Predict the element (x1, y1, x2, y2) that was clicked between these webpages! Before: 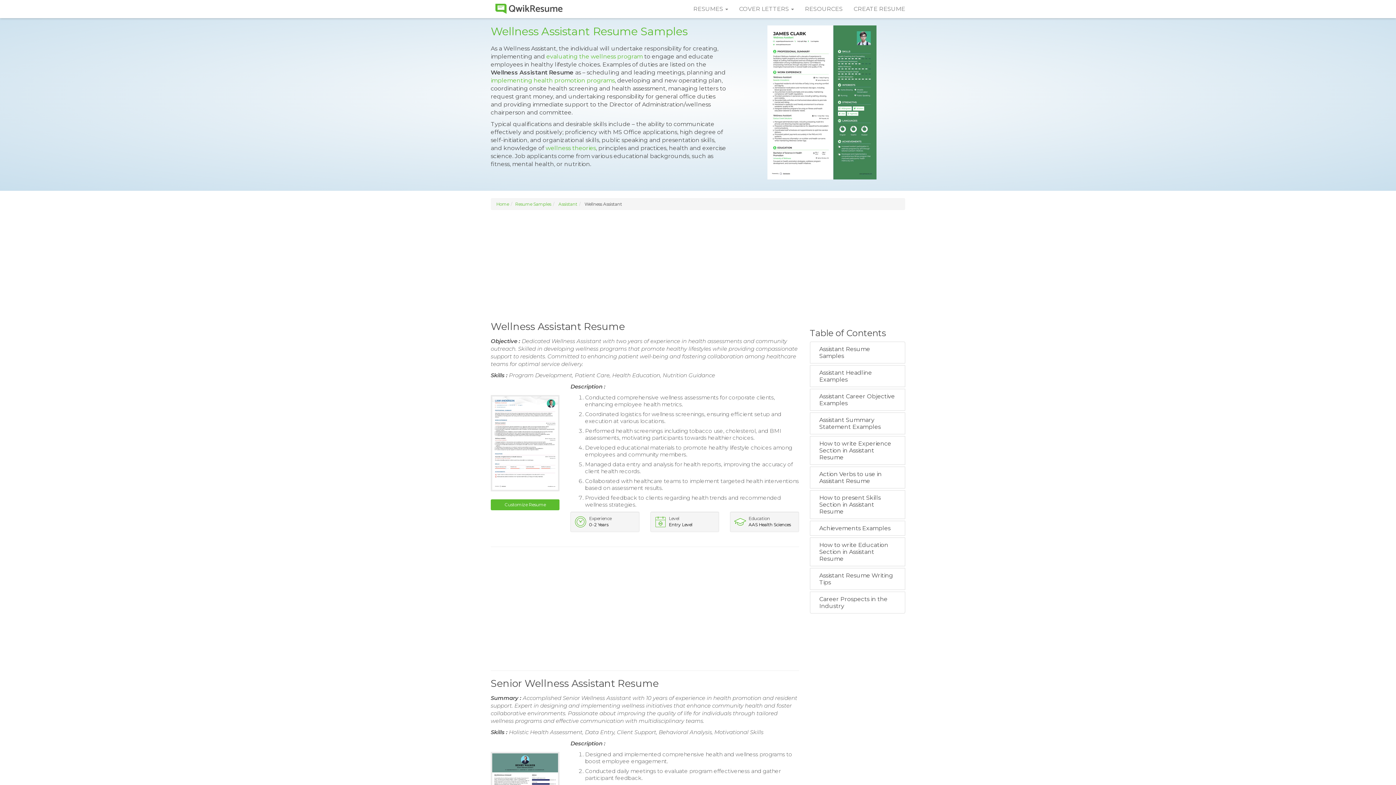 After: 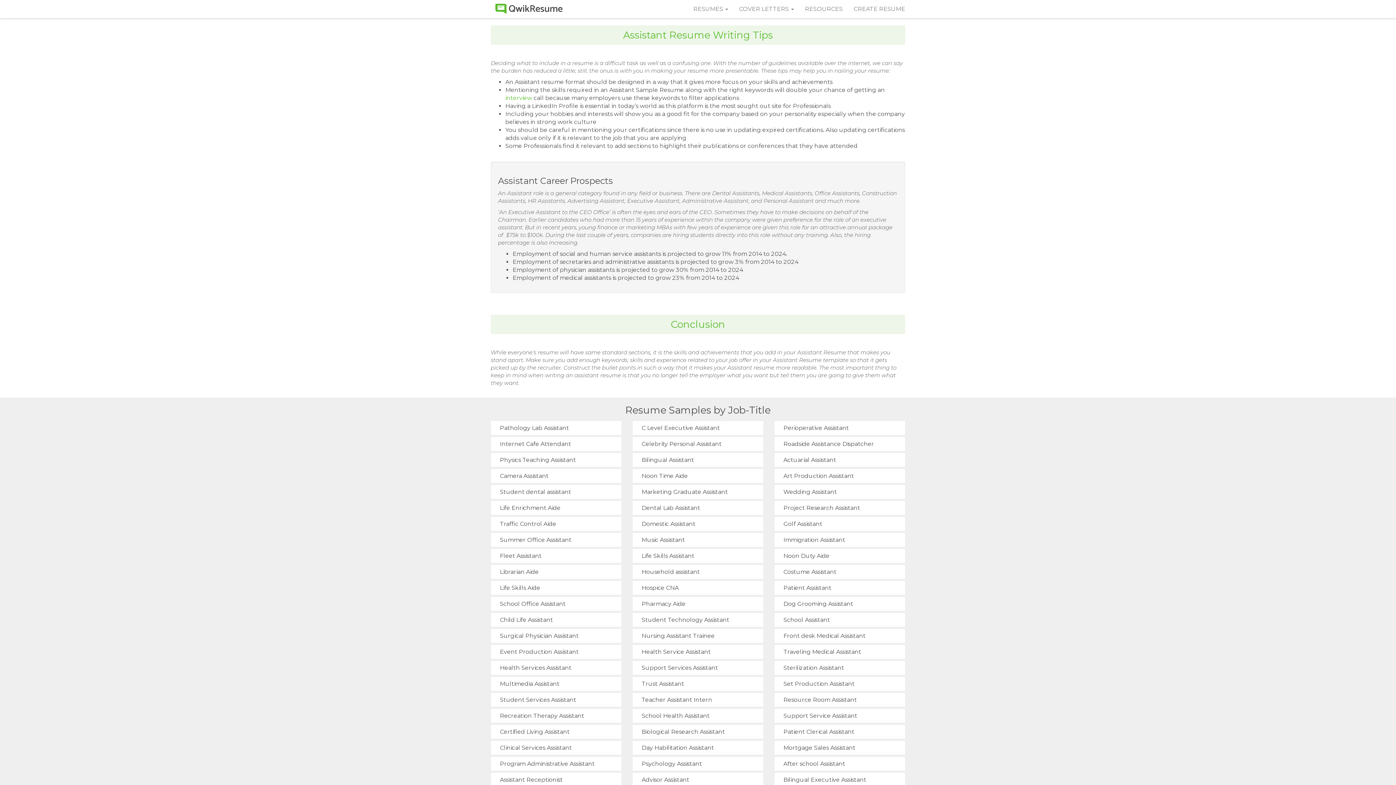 Action: bbox: (810, 568, 905, 590) label: Assistant Resume Writing Tips